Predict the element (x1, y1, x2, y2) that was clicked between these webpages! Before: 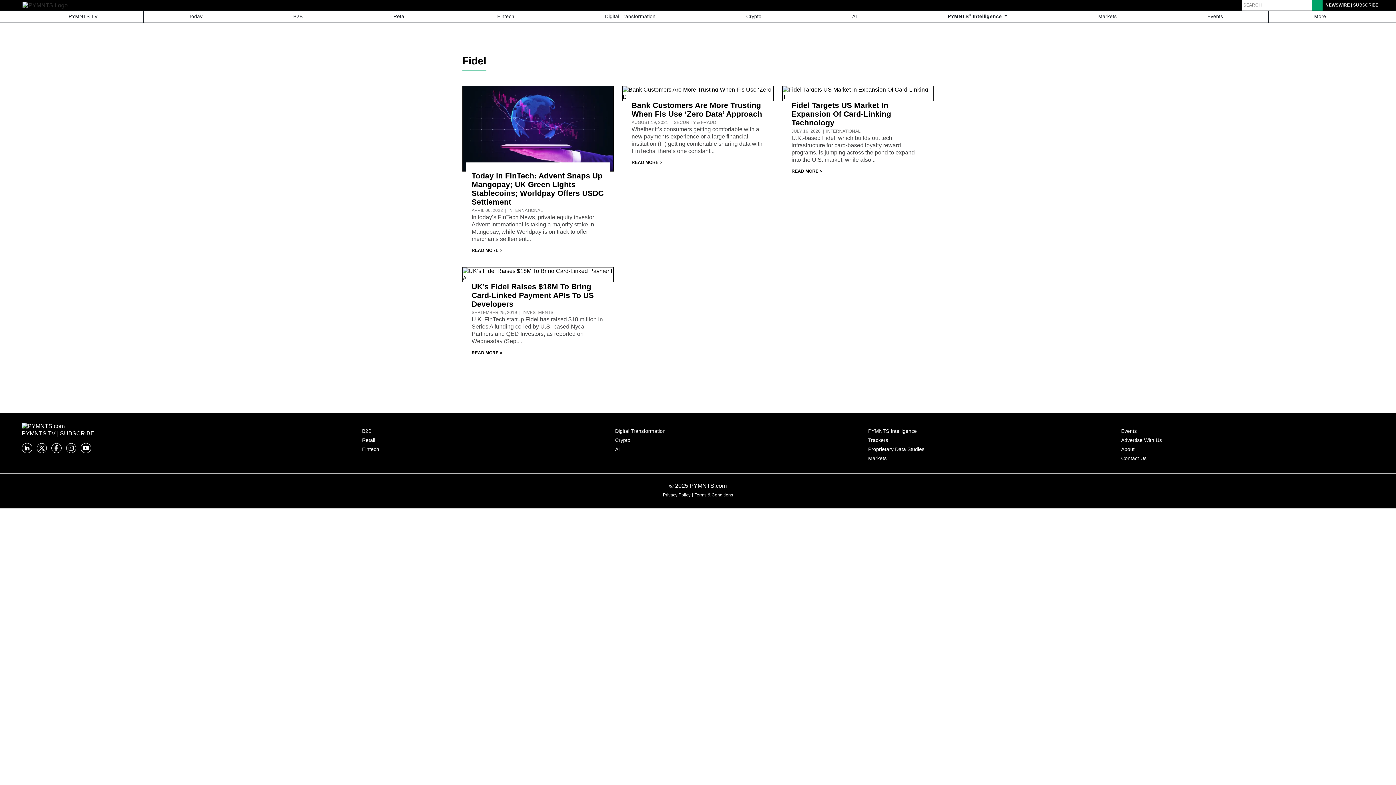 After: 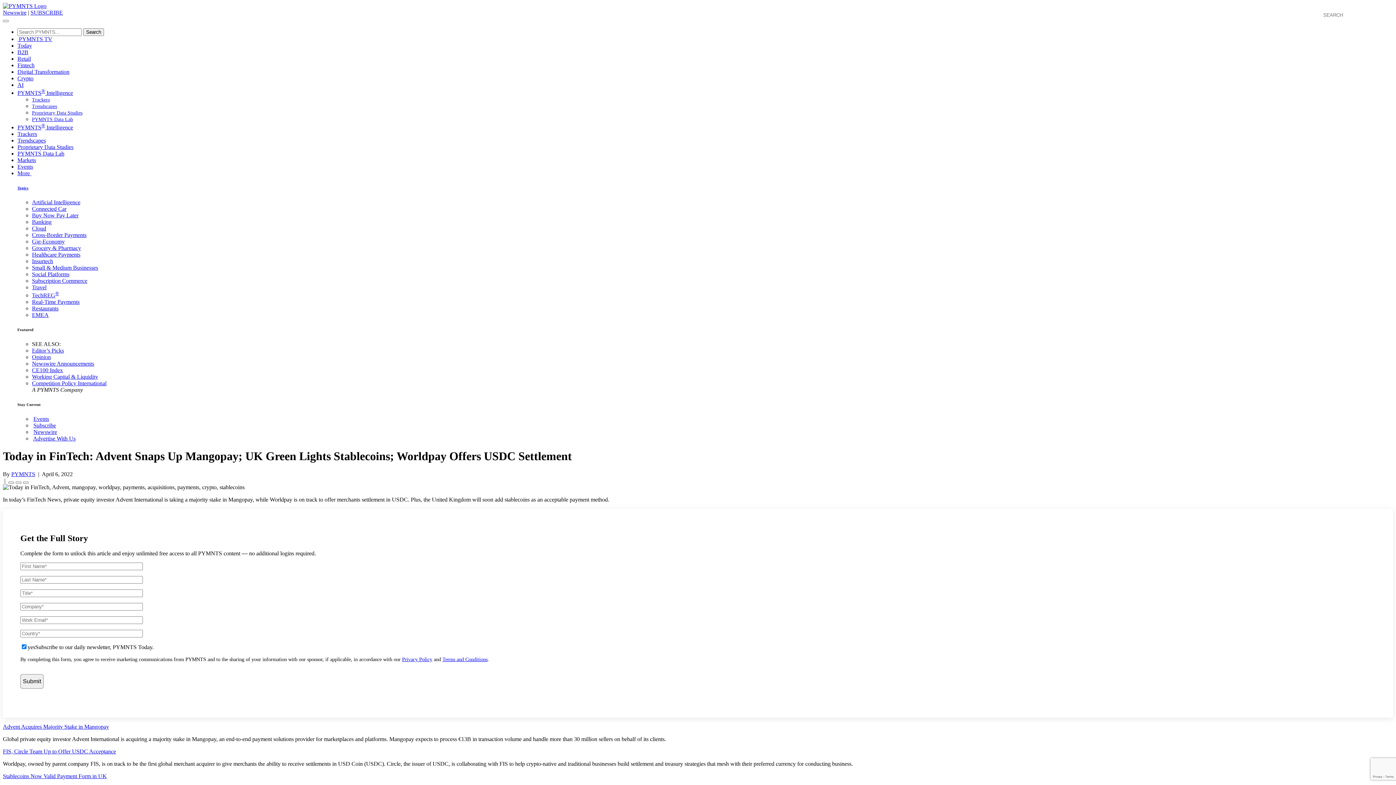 Action: label: READ MORE > bbox: (471, 248, 604, 253)